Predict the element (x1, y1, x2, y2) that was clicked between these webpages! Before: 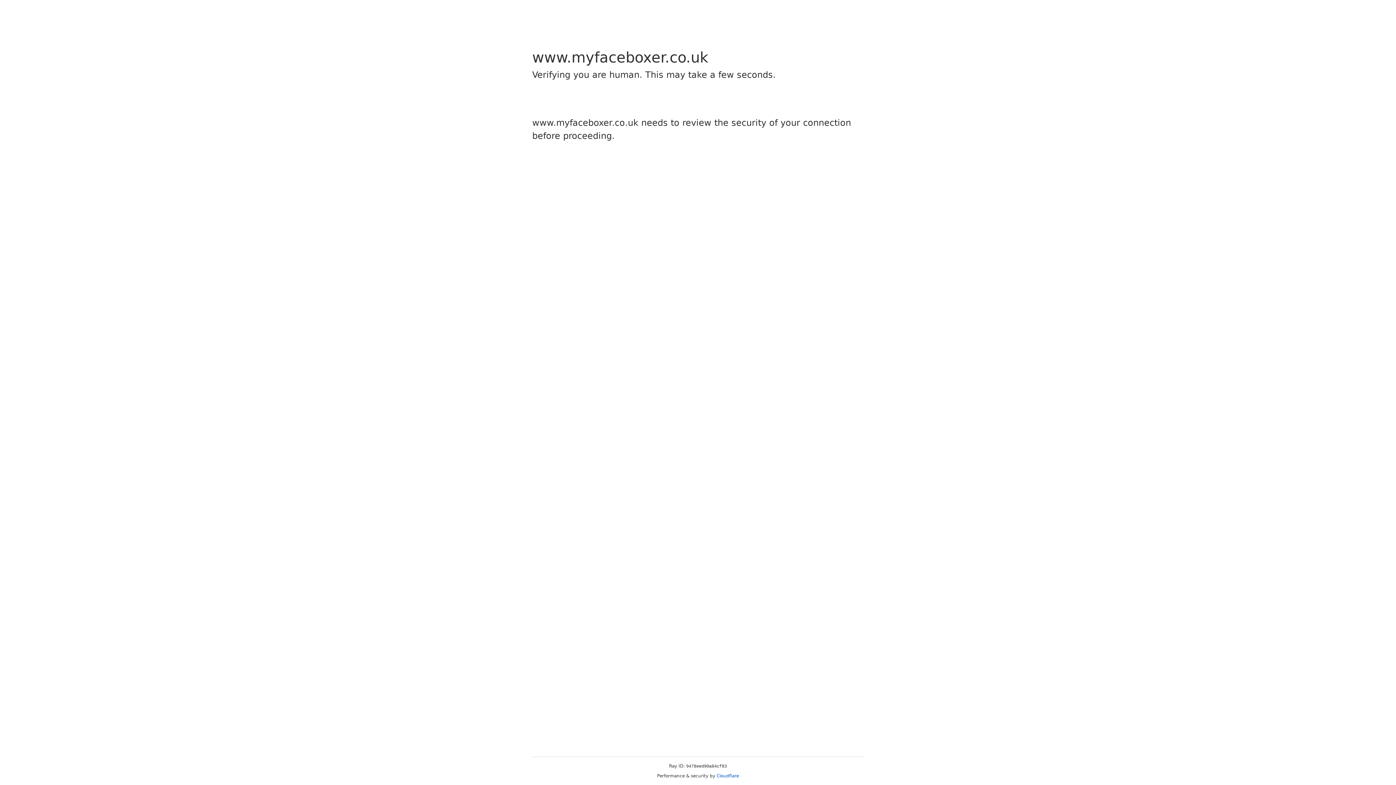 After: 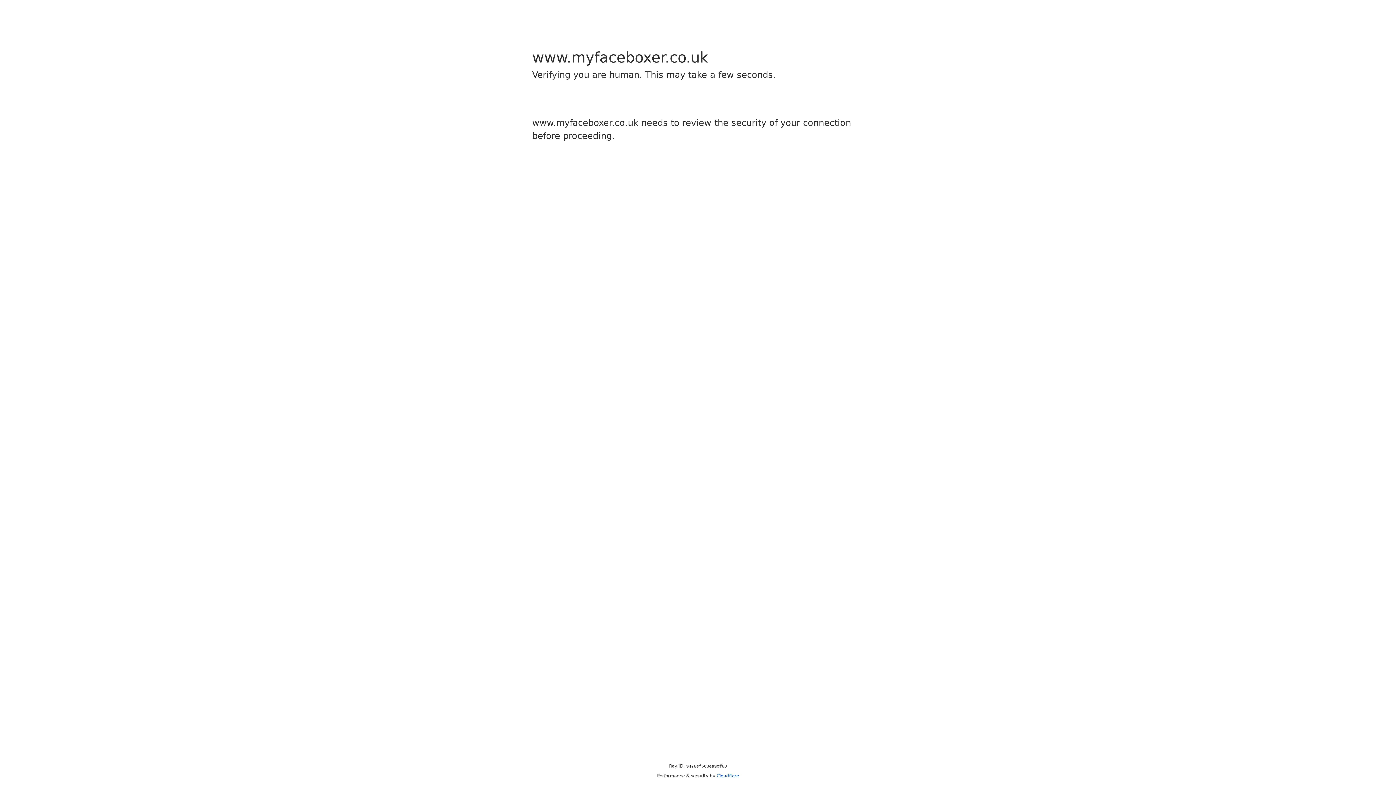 Action: bbox: (716, 773, 739, 778) label: Cloudflare